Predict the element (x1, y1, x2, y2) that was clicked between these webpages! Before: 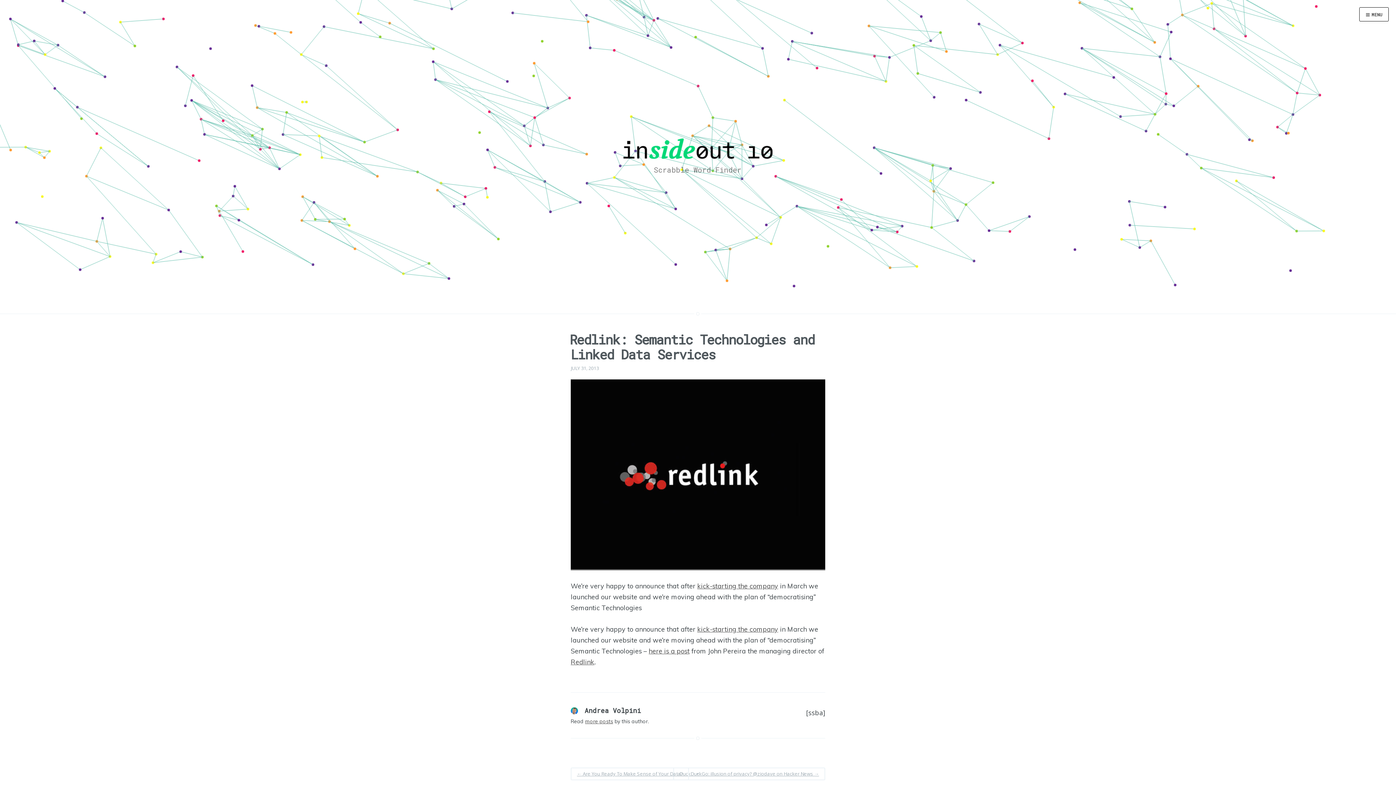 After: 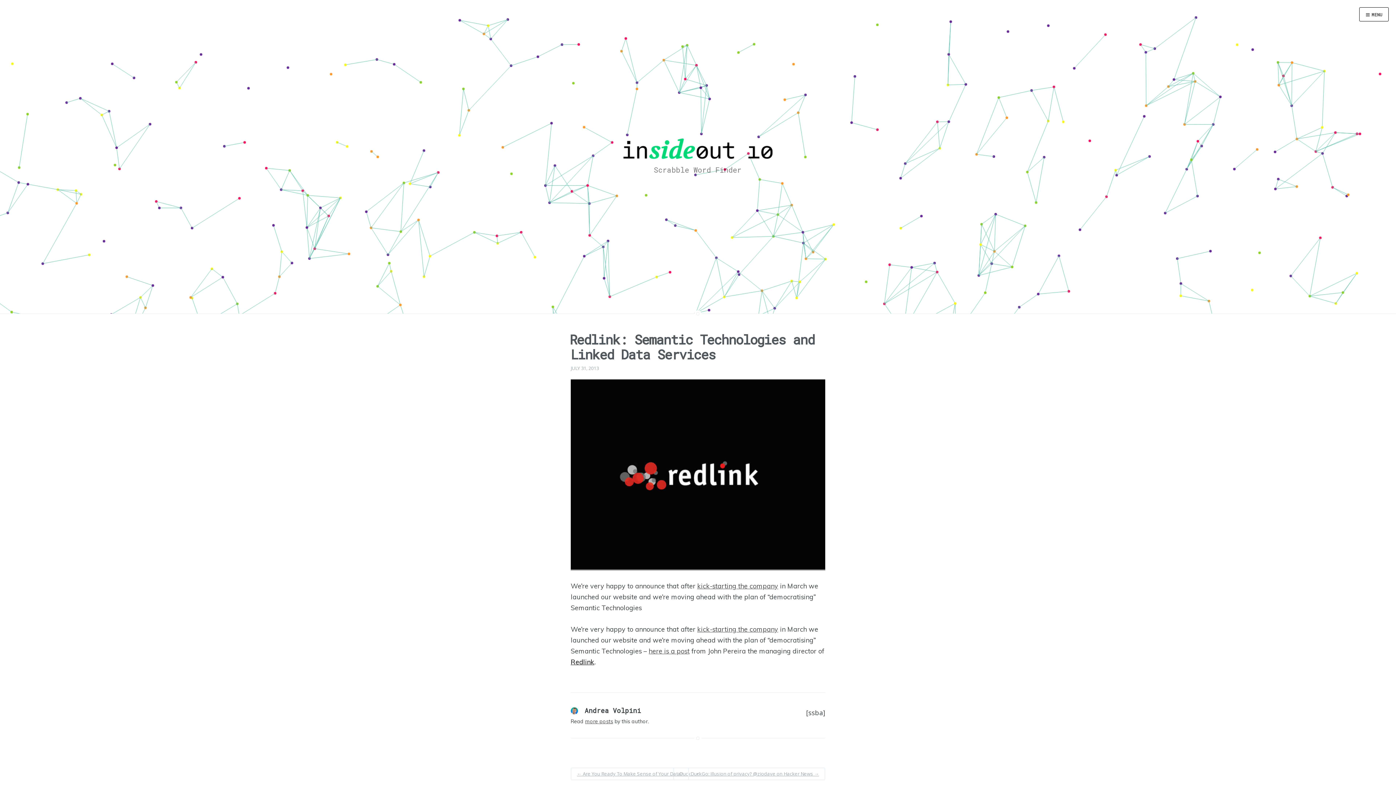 Action: label: Redlink bbox: (570, 658, 594, 666)